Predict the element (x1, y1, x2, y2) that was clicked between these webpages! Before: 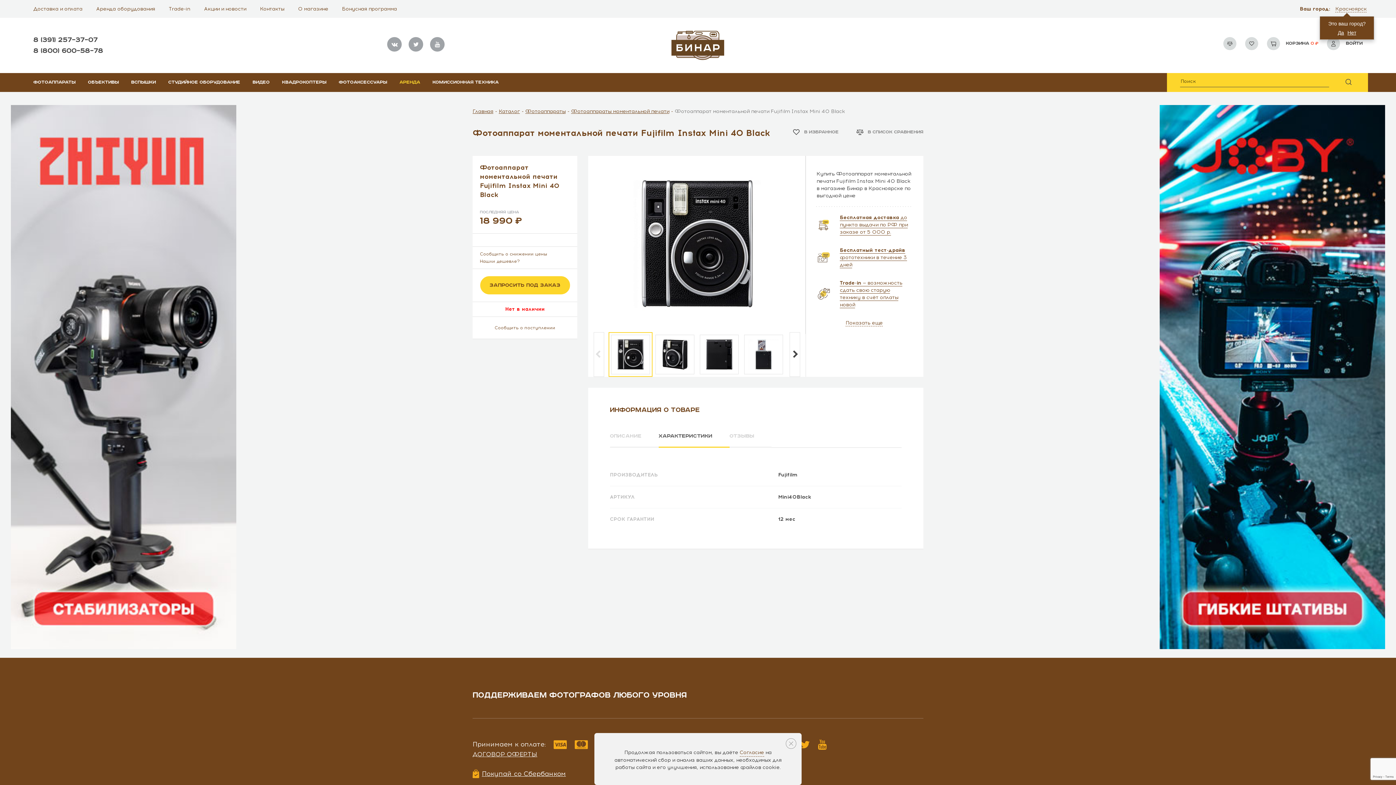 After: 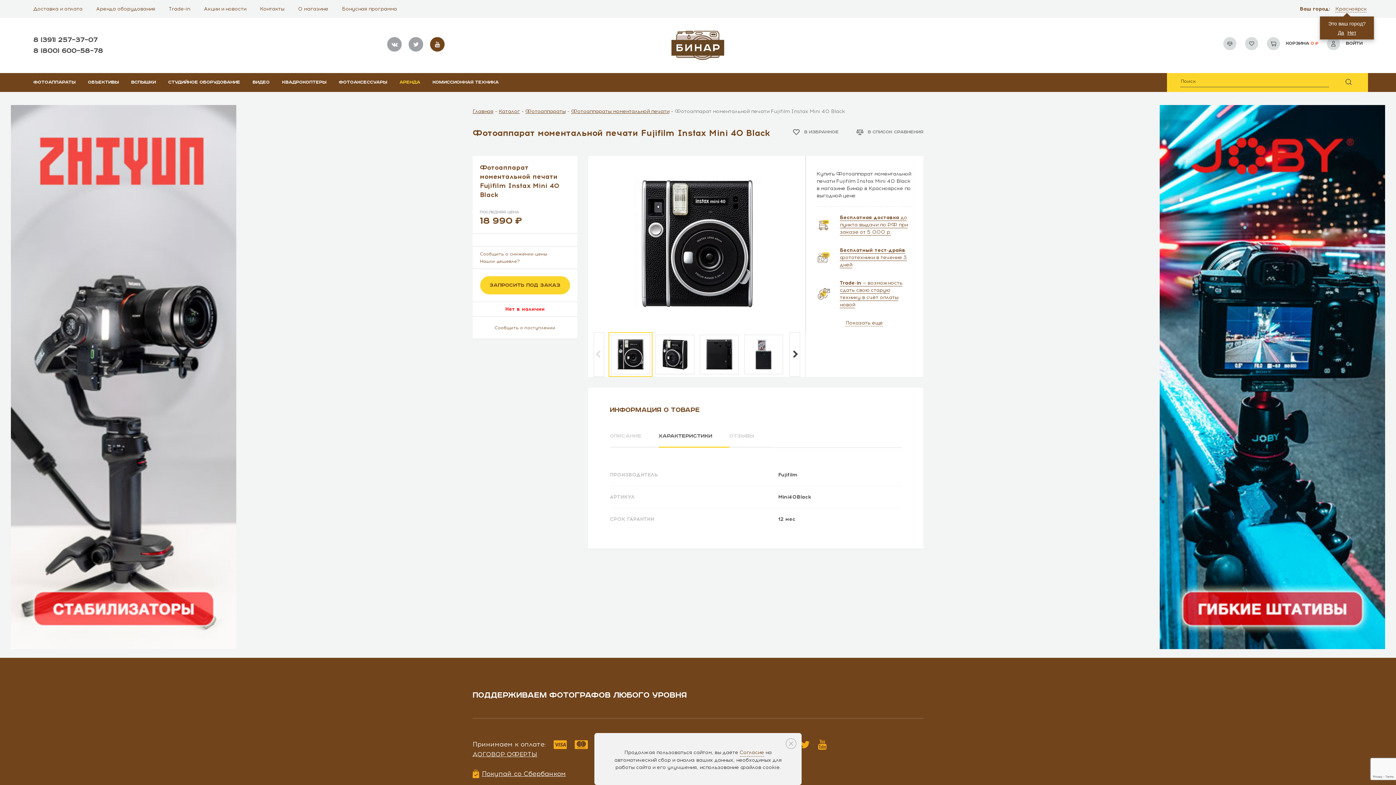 Action: bbox: (430, 37, 444, 51)